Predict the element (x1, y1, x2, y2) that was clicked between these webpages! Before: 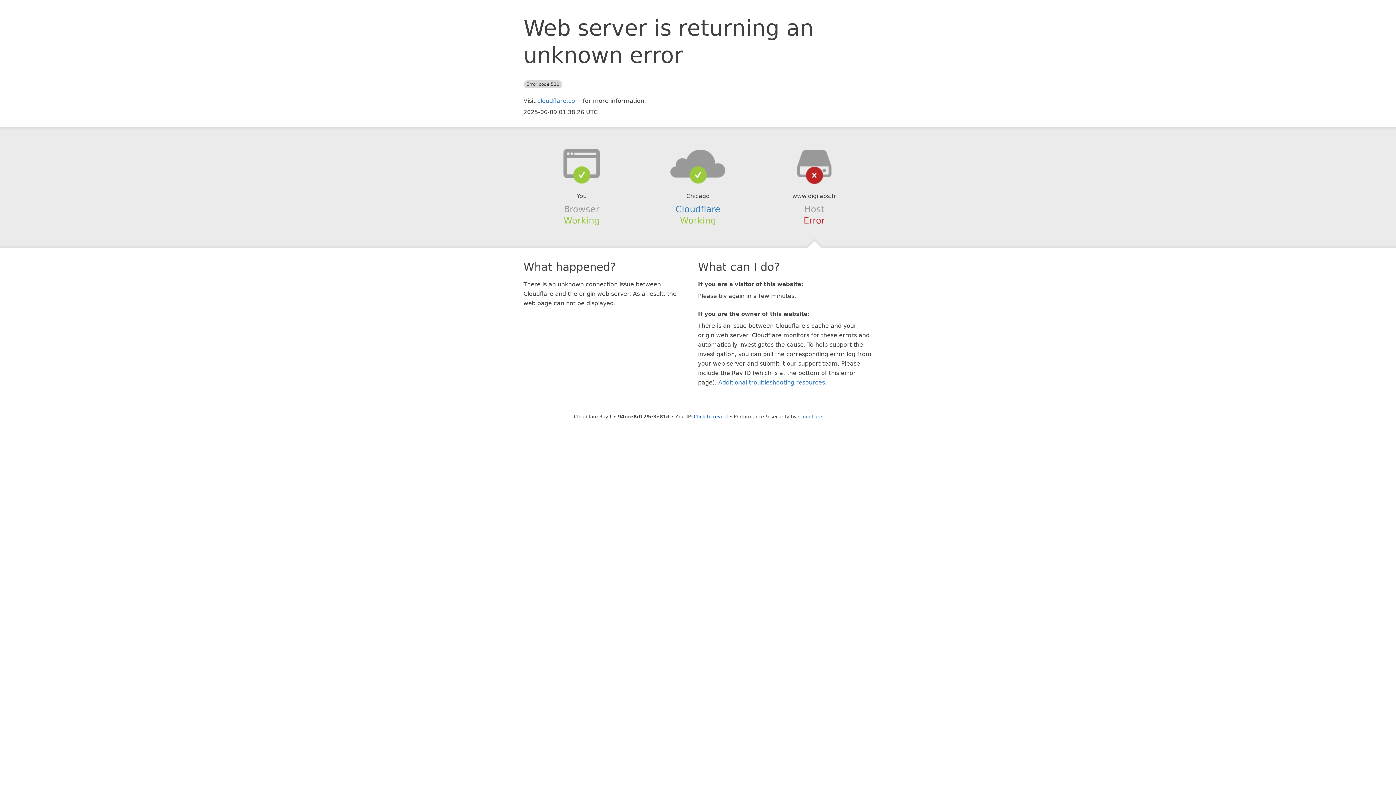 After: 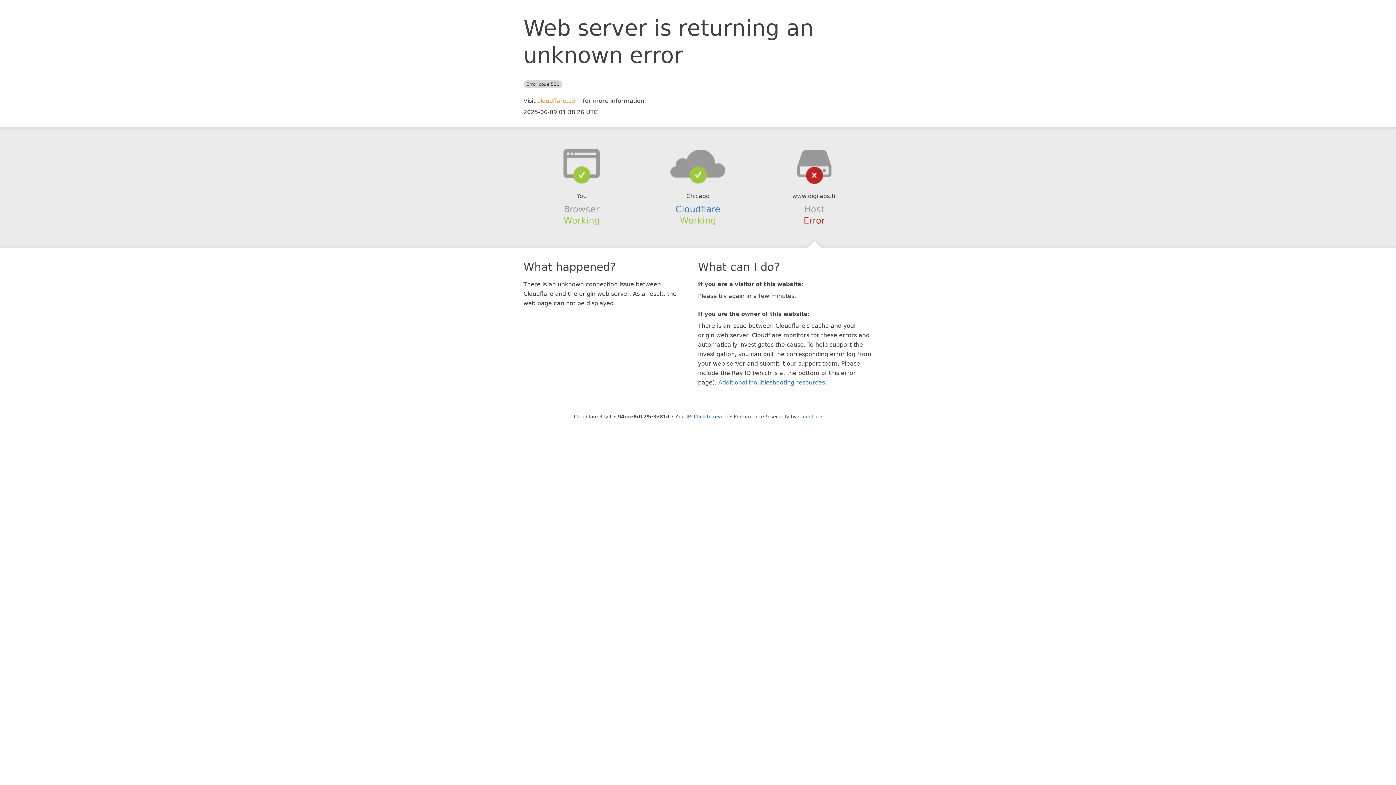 Action: bbox: (537, 97, 581, 104) label: cloudflare.com